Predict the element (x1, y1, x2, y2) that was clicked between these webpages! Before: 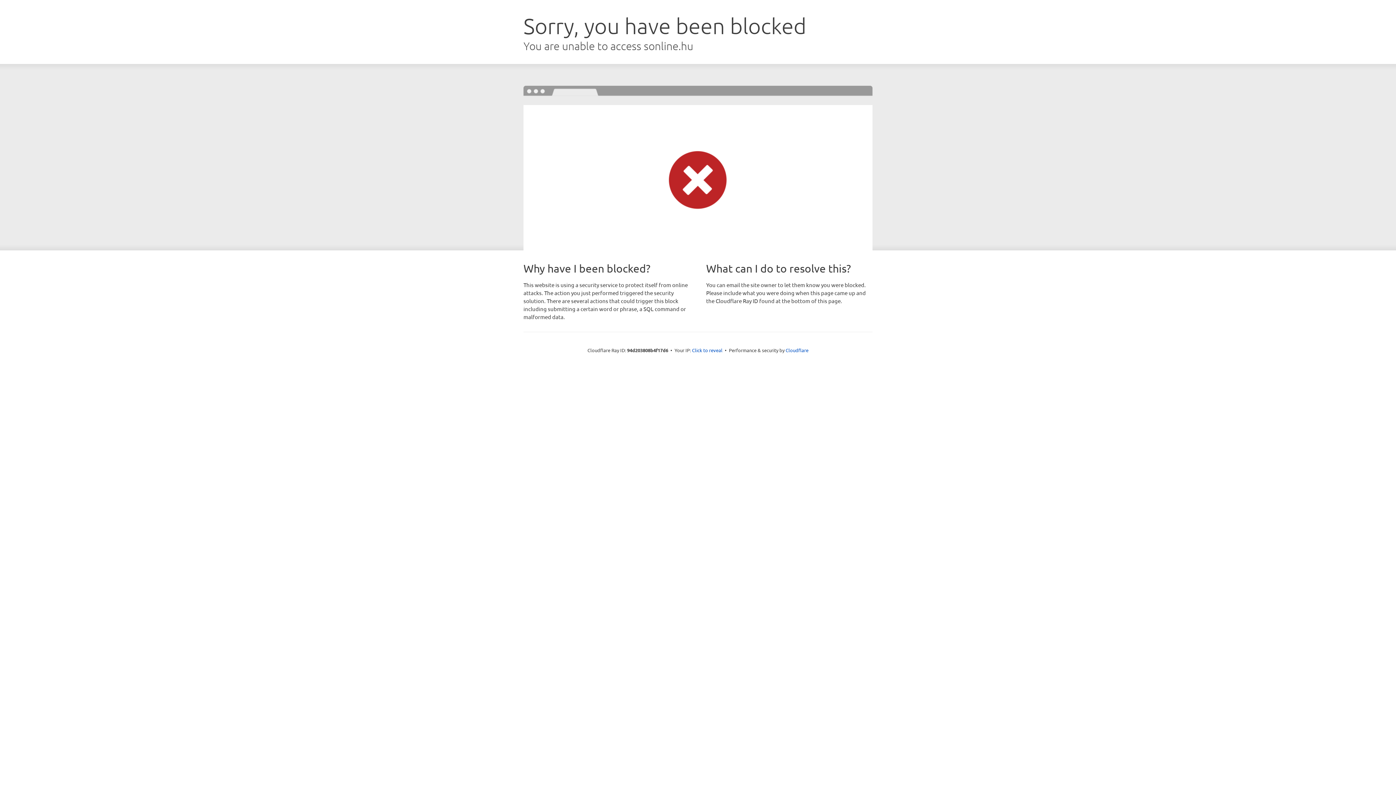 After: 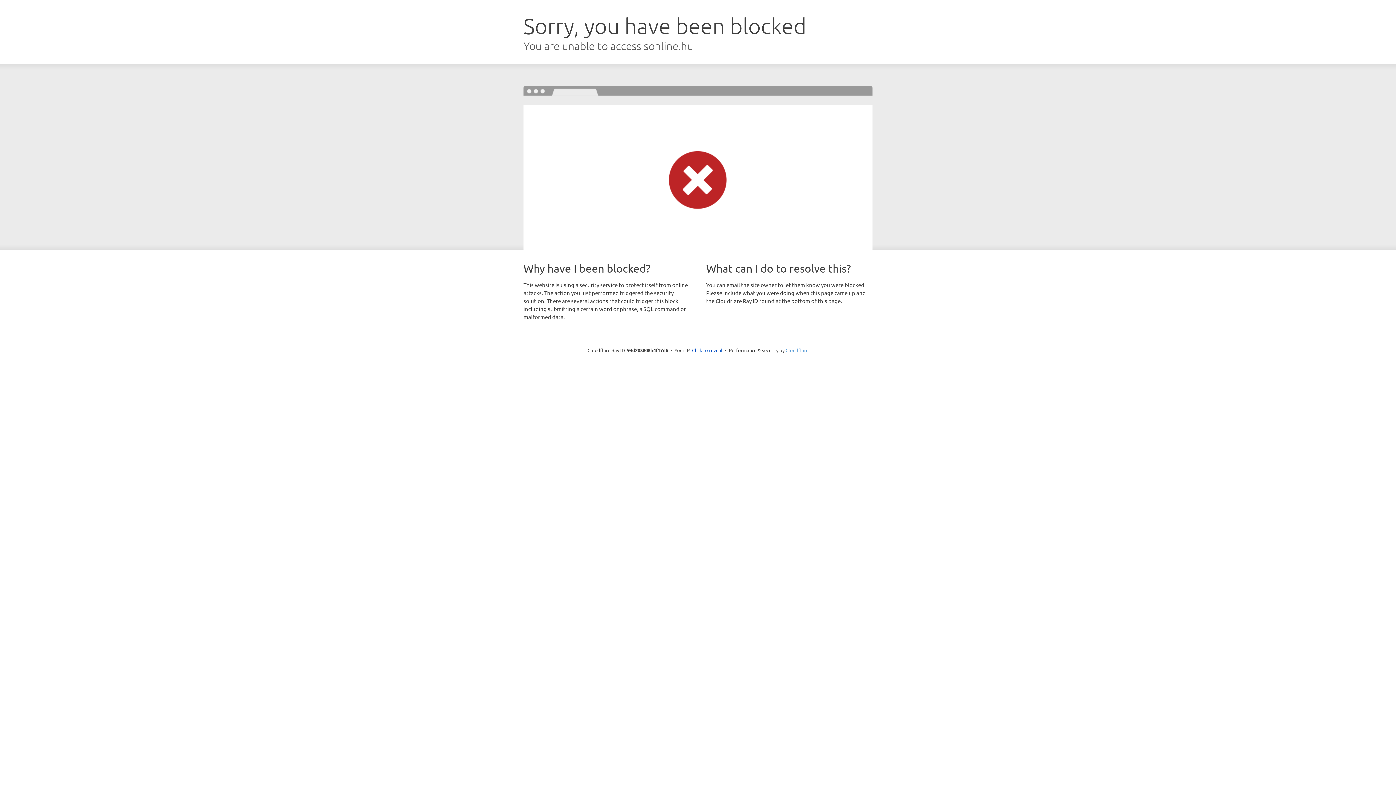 Action: bbox: (785, 347, 808, 353) label: Cloudflare